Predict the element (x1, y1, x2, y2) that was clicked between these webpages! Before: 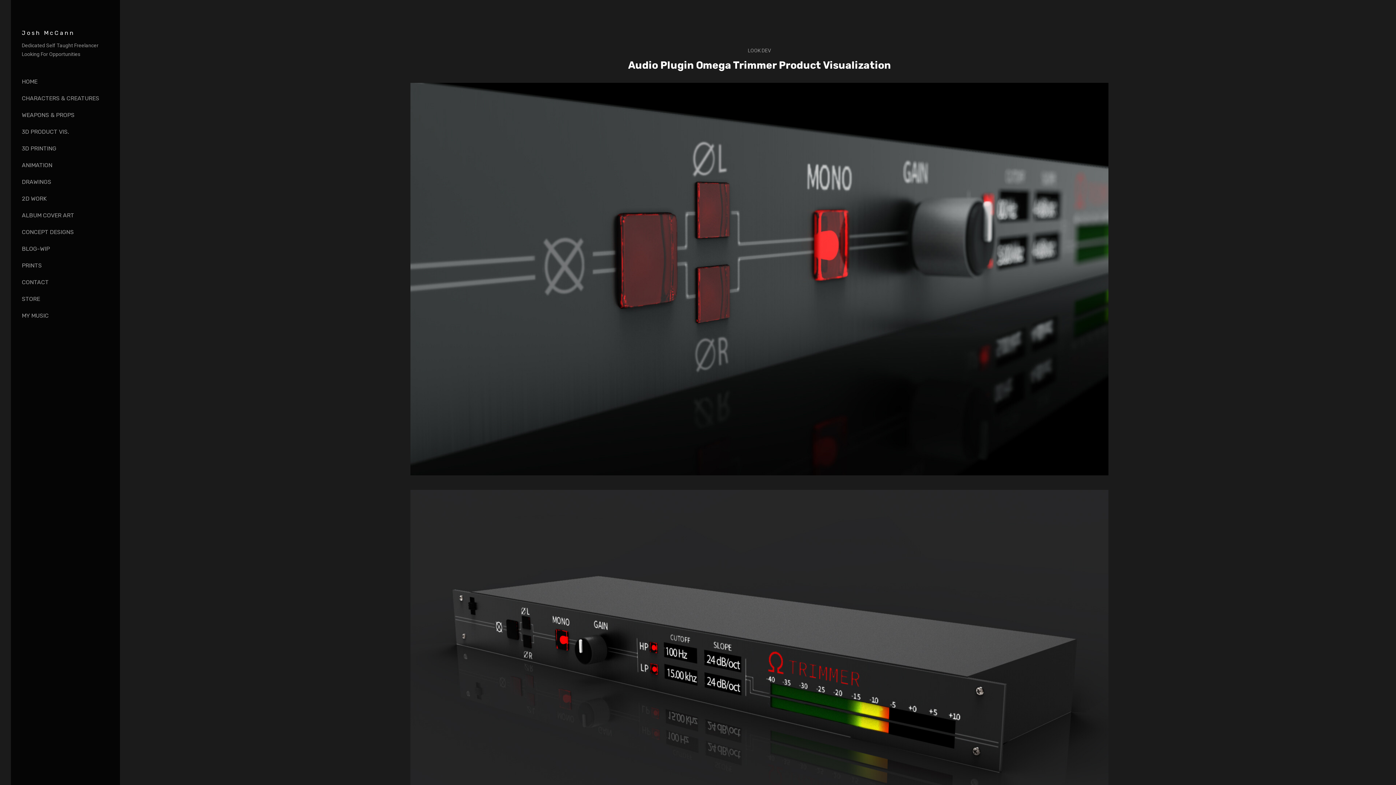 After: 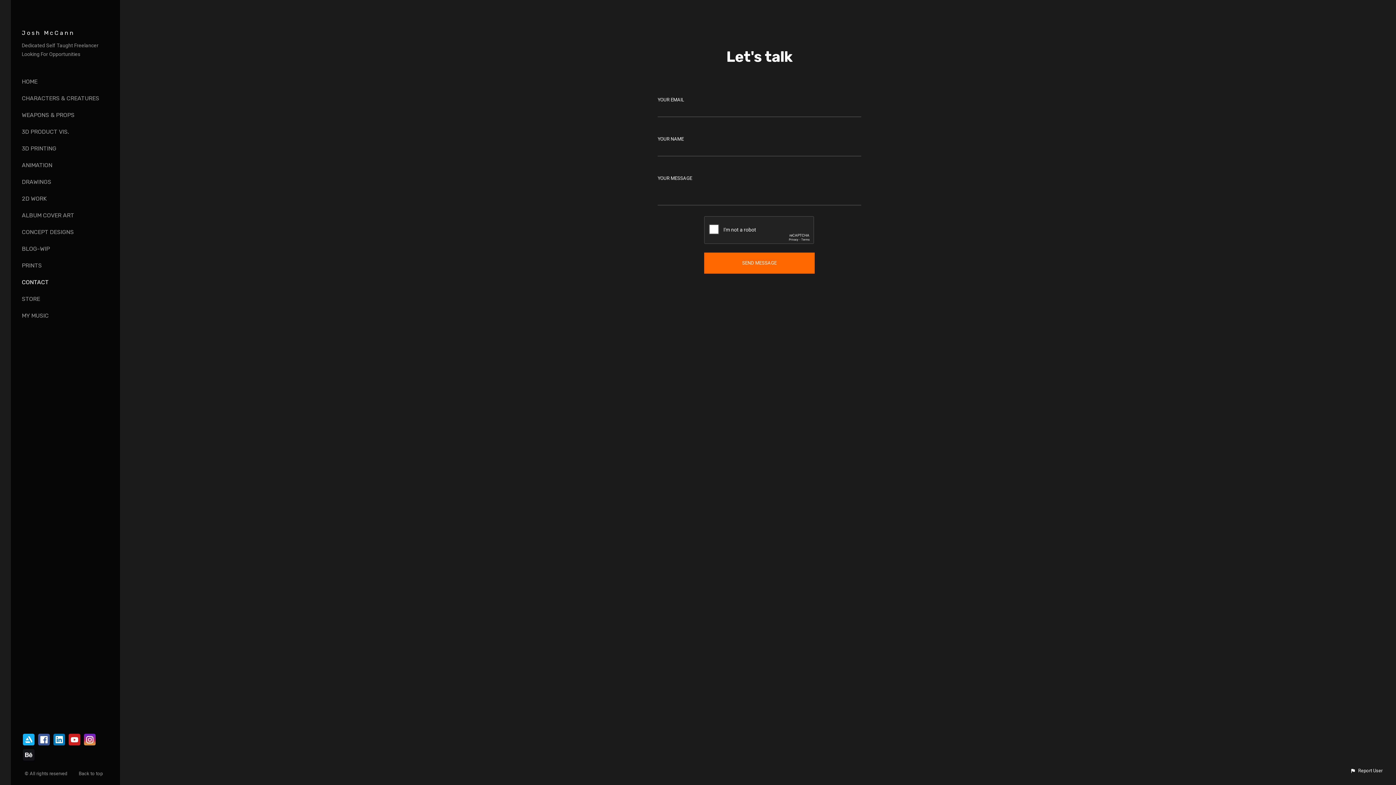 Action: label: CONTACT bbox: (21, 278, 48, 285)